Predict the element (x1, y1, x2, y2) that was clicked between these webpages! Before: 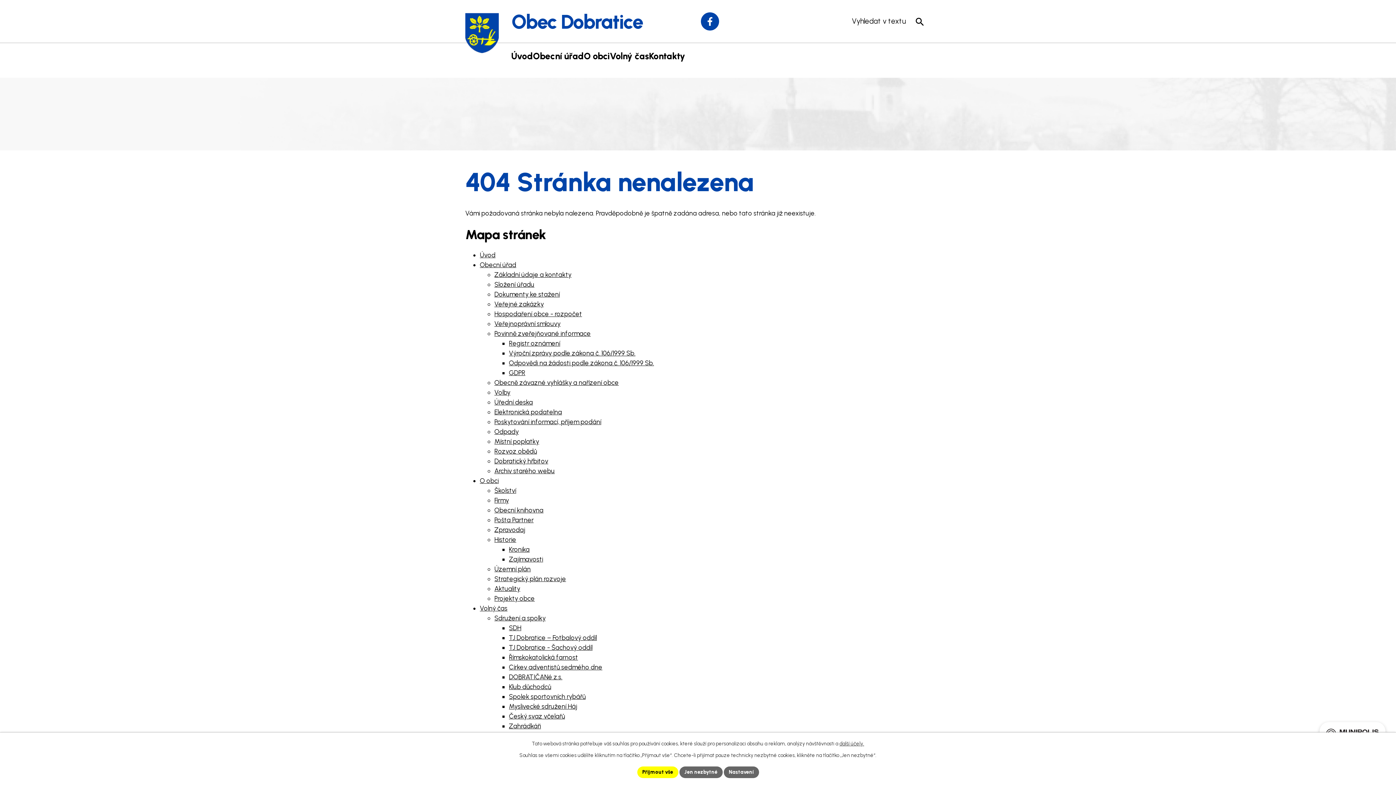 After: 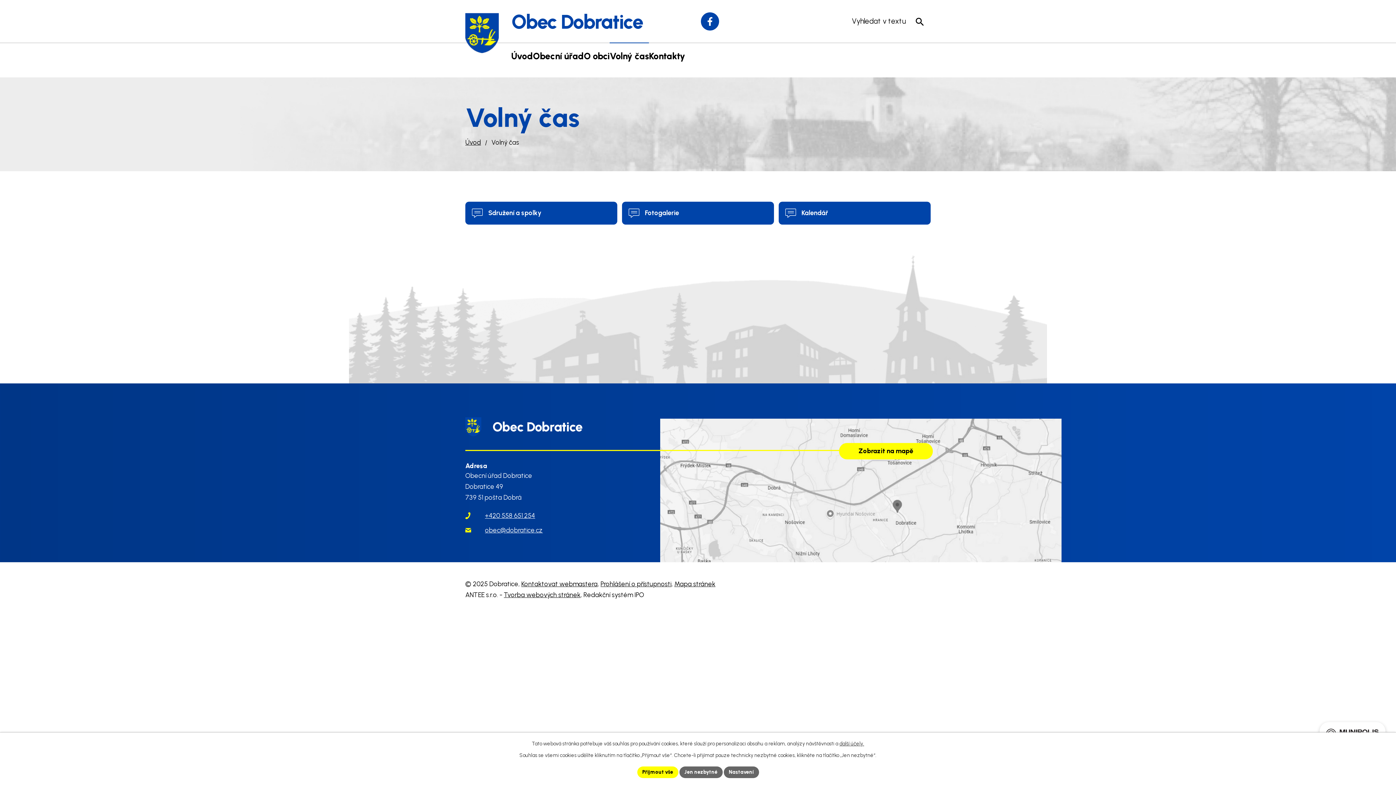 Action: label: Volný čas bbox: (480, 604, 507, 612)